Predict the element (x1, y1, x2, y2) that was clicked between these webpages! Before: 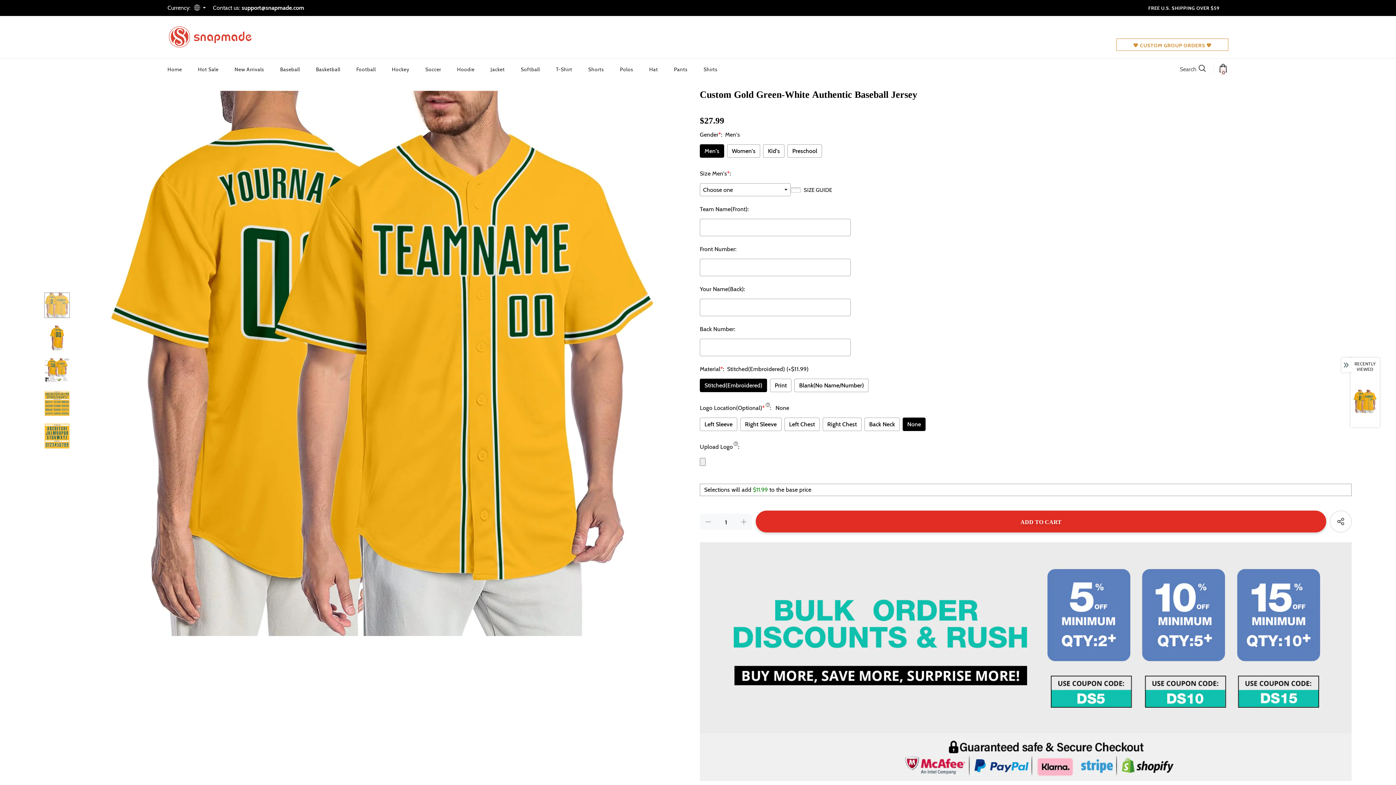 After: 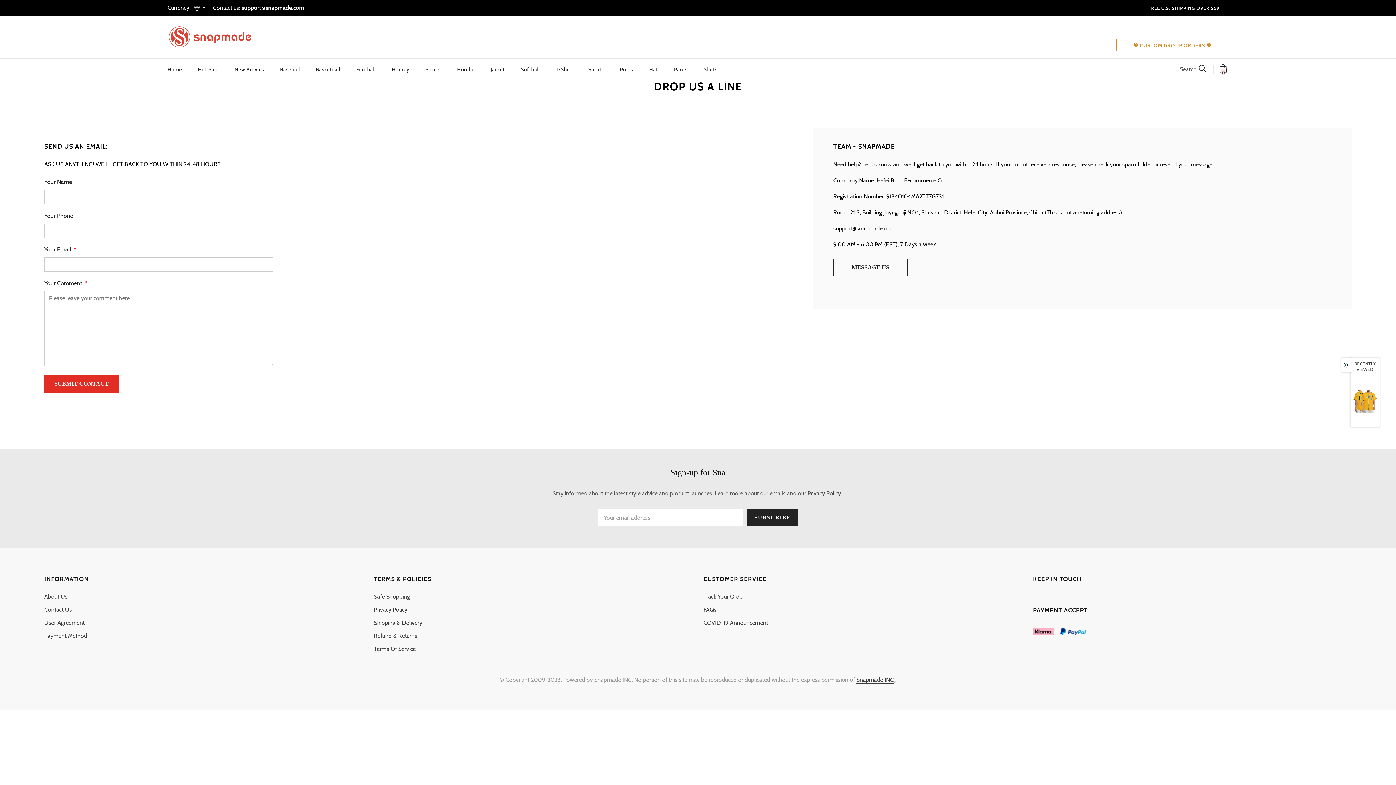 Action: bbox: (241, 4, 304, 11) label: support@snapmade.com